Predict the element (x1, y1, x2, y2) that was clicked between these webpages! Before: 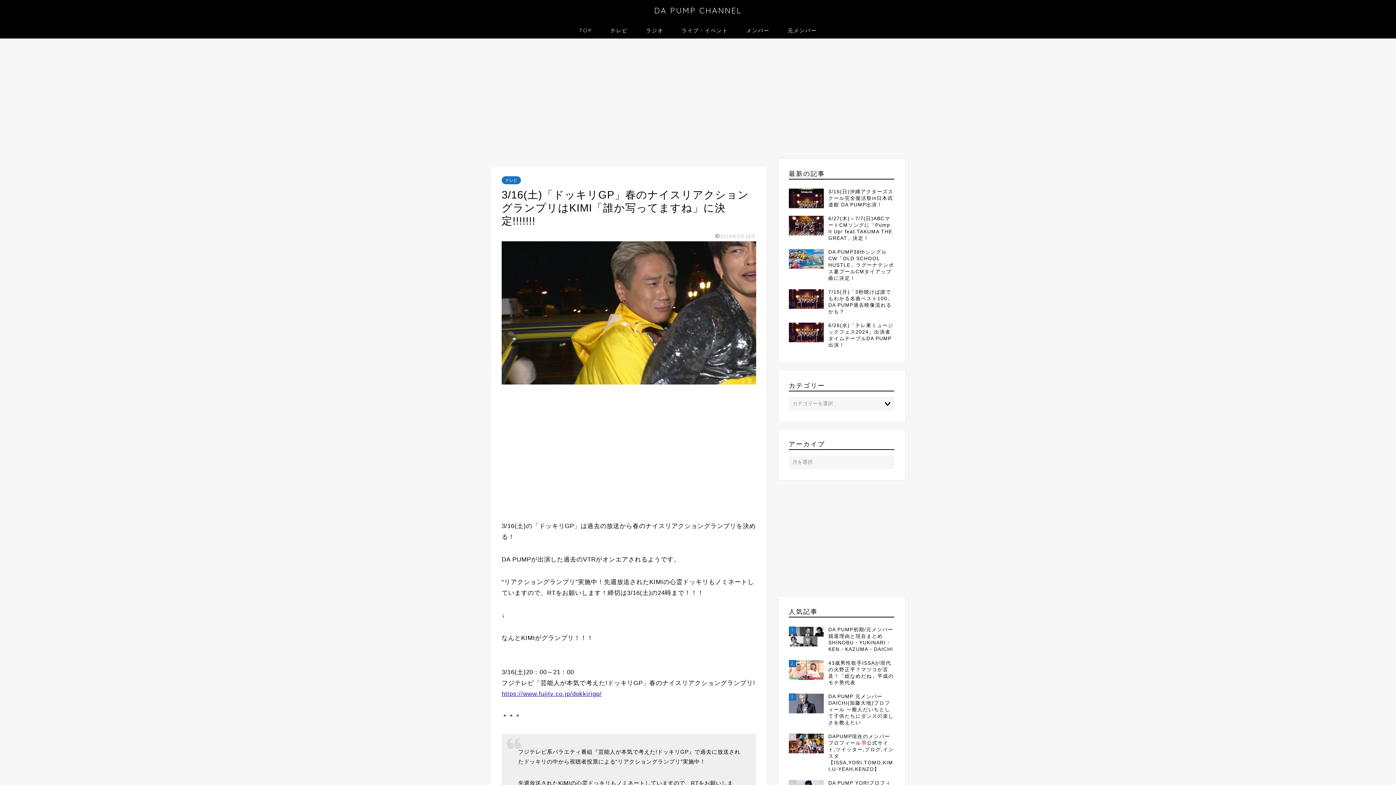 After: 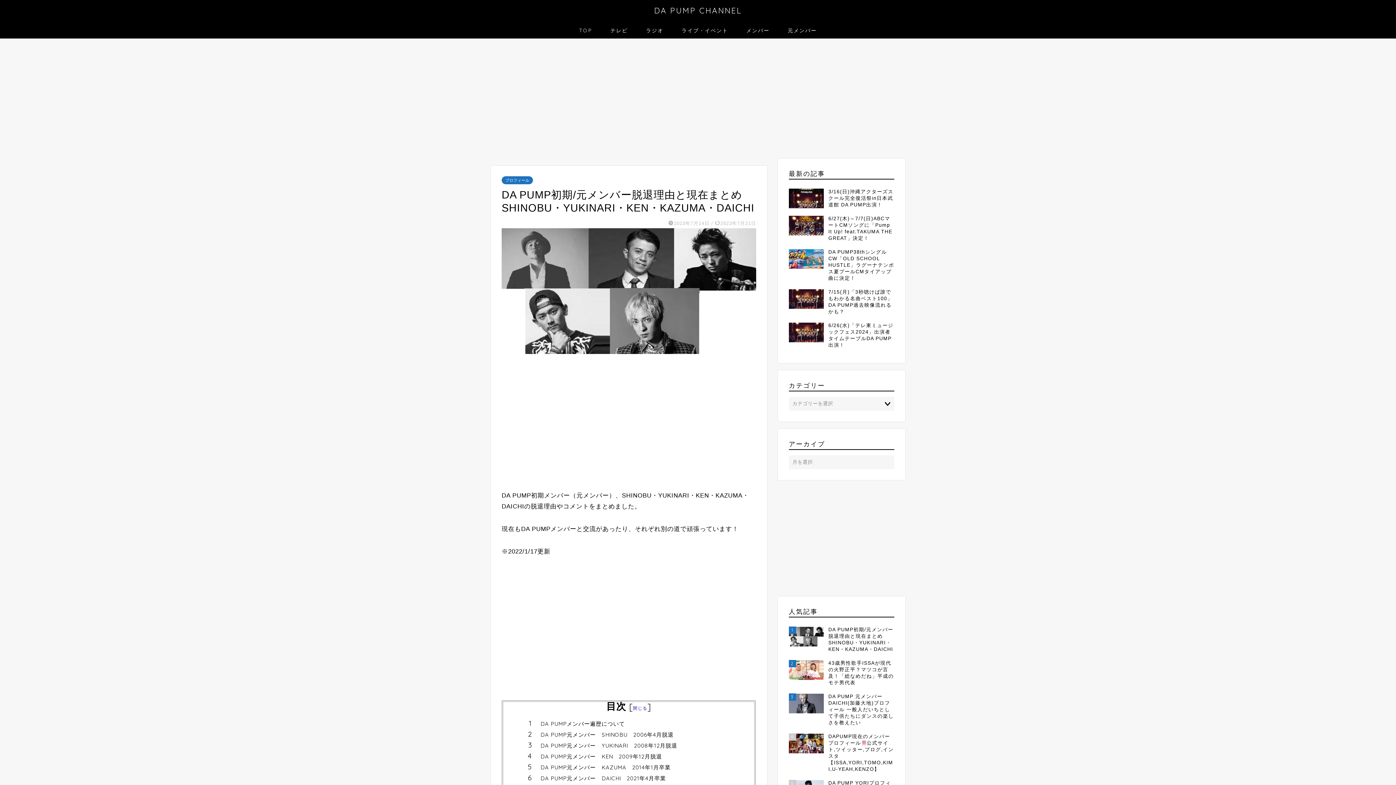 Action: bbox: (789, 623, 894, 656) label: 1
DA PUMP初期/元メンバー脱退理由と現在まとめ SHINOBU・YUKINARI・KEN・KAZUMA・DAICHI